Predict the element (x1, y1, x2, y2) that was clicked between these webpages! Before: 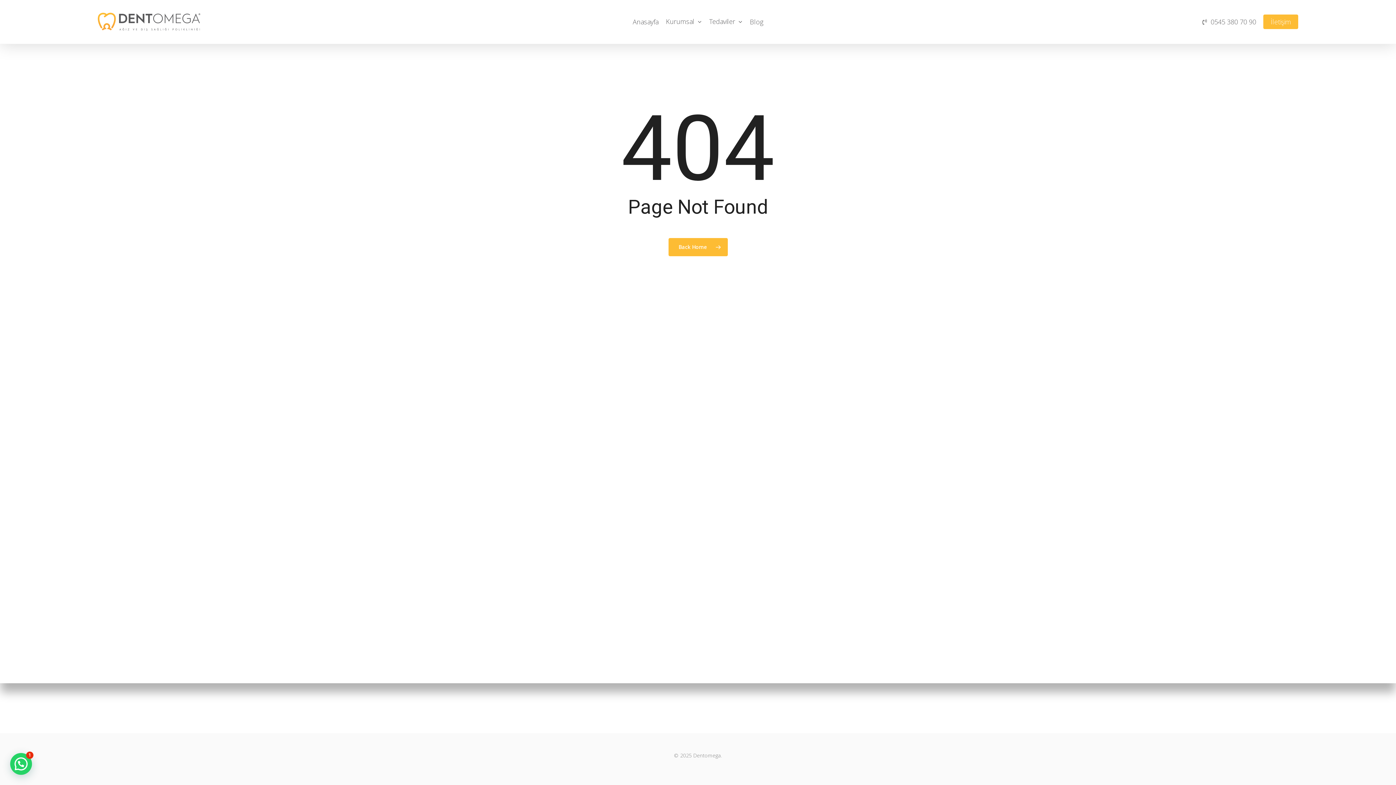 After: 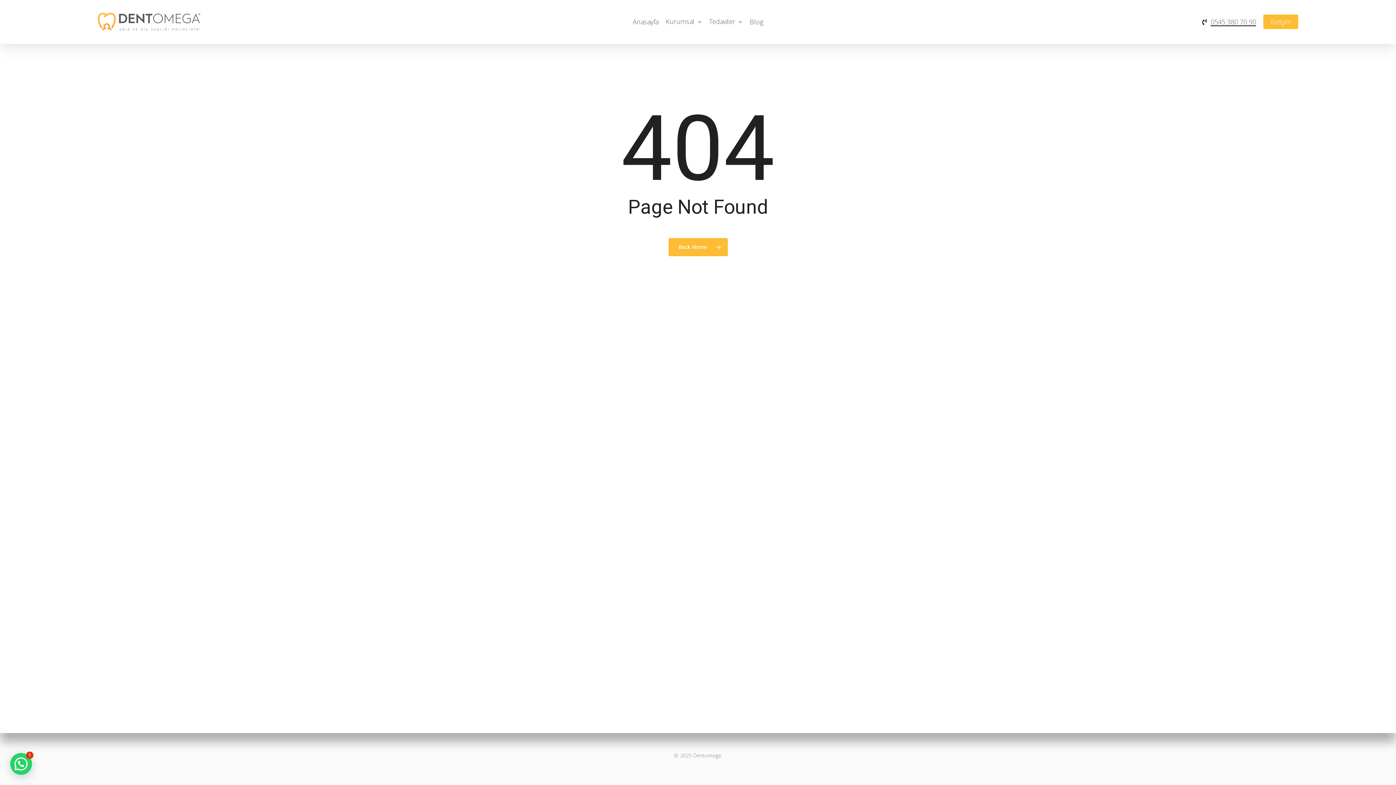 Action: label: 0545 380 70 90 bbox: (1202, 18, 1256, 25)